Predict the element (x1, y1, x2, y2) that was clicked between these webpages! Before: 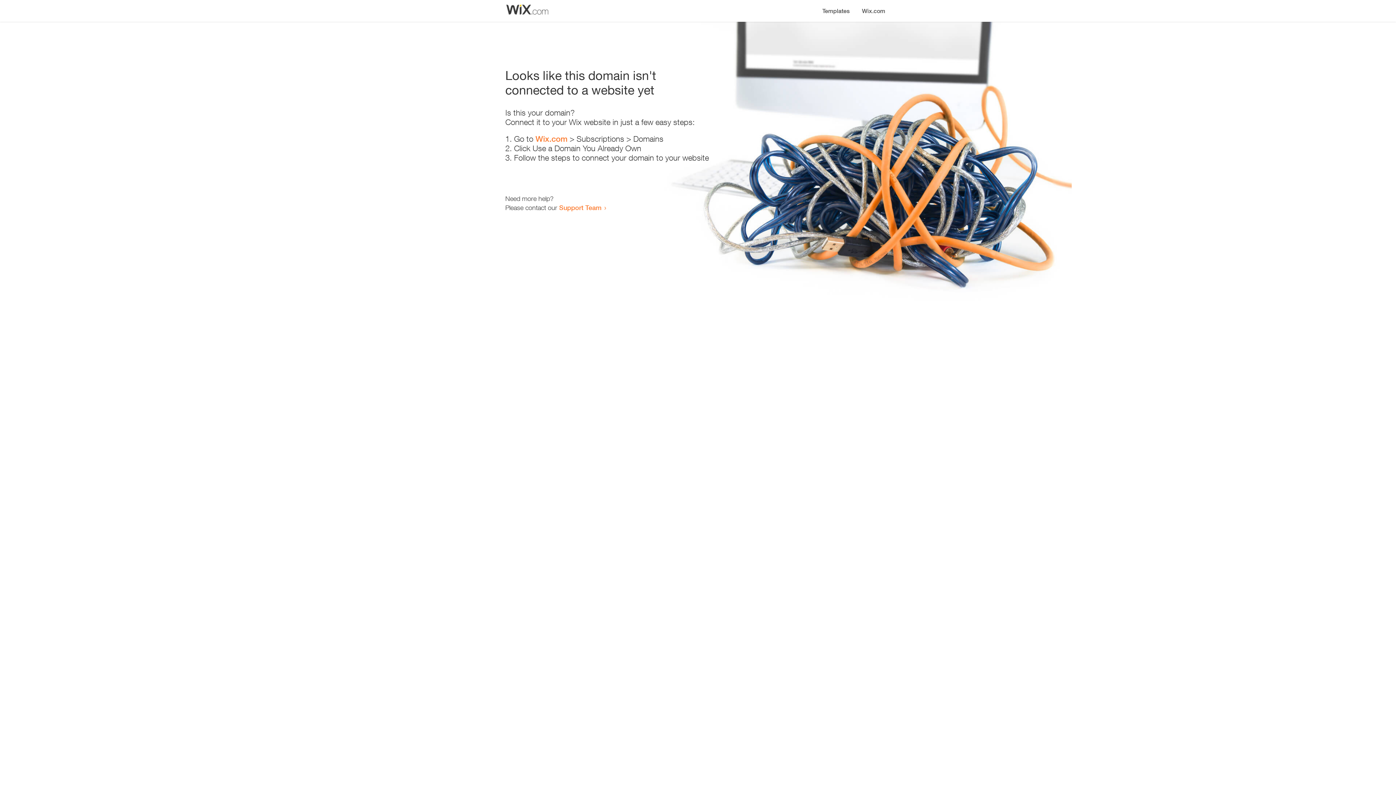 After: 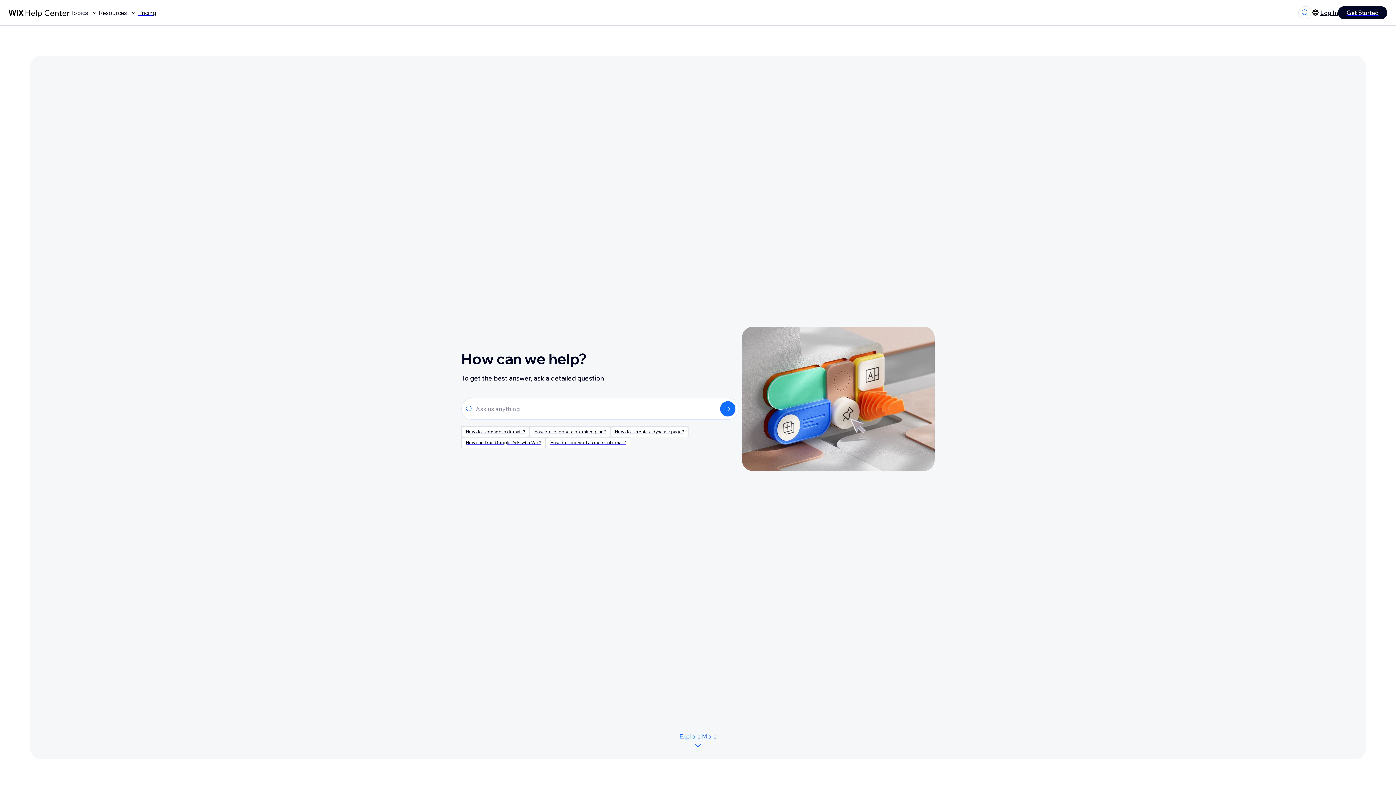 Action: bbox: (559, 203, 601, 211) label: Support Team